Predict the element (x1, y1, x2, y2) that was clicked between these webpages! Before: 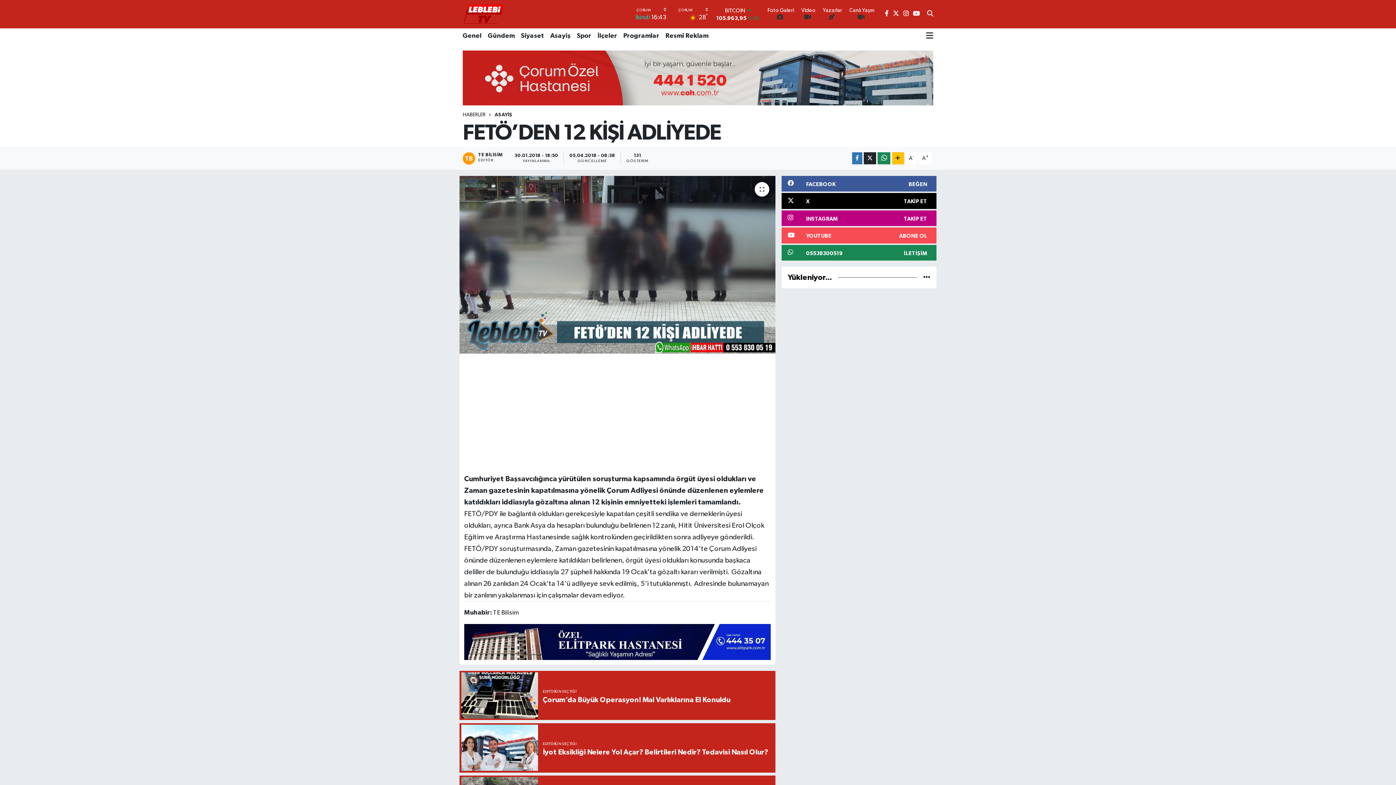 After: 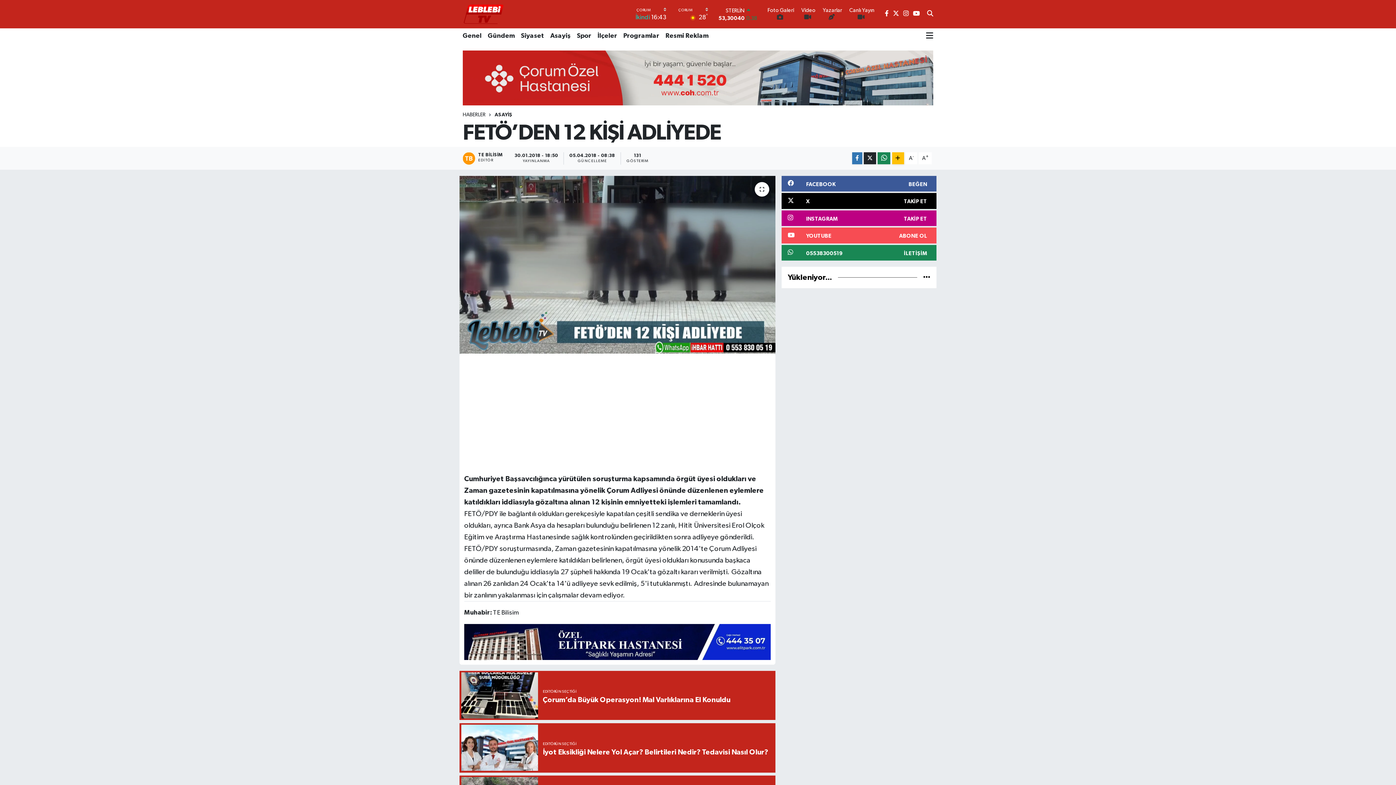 Action: bbox: (781, 245, 936, 260) label: 05538300519
İLETİŞİM